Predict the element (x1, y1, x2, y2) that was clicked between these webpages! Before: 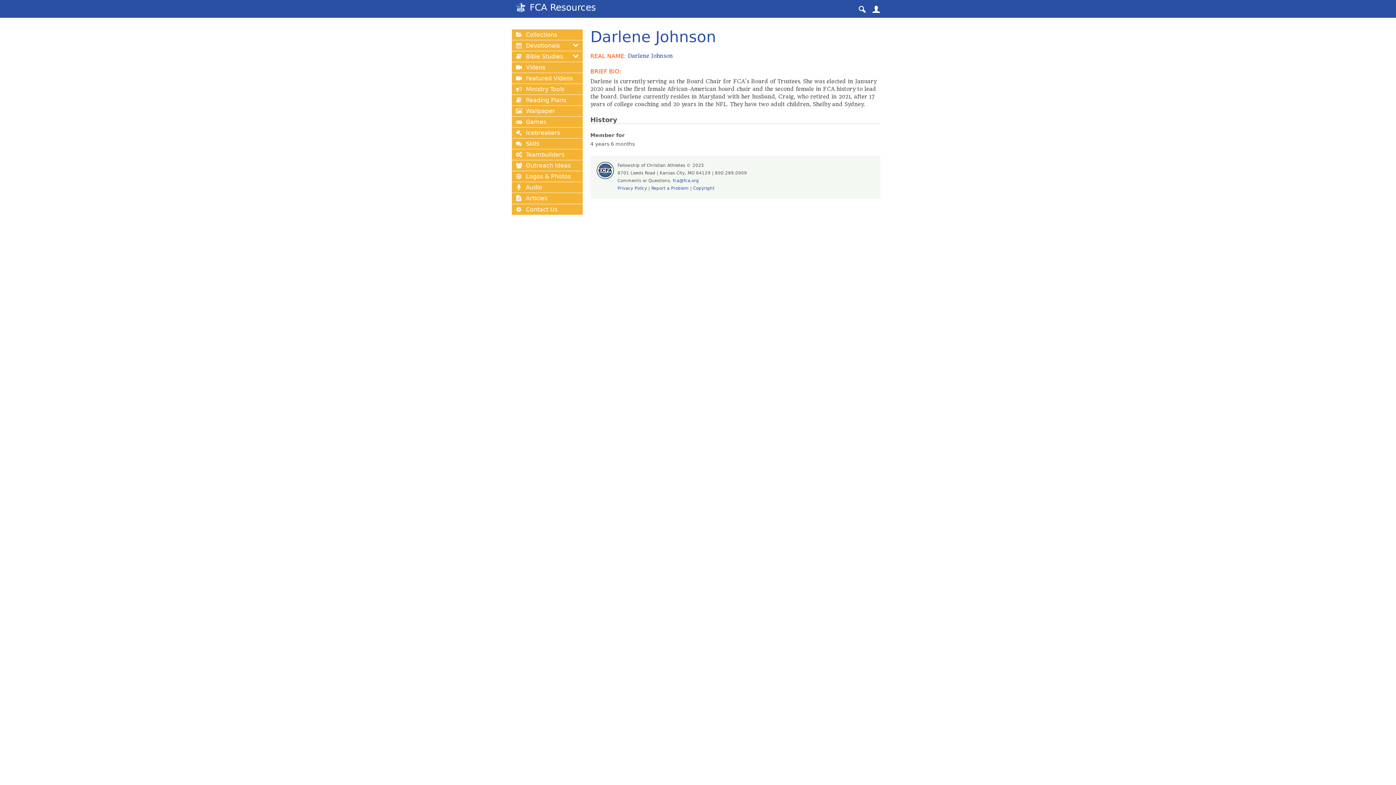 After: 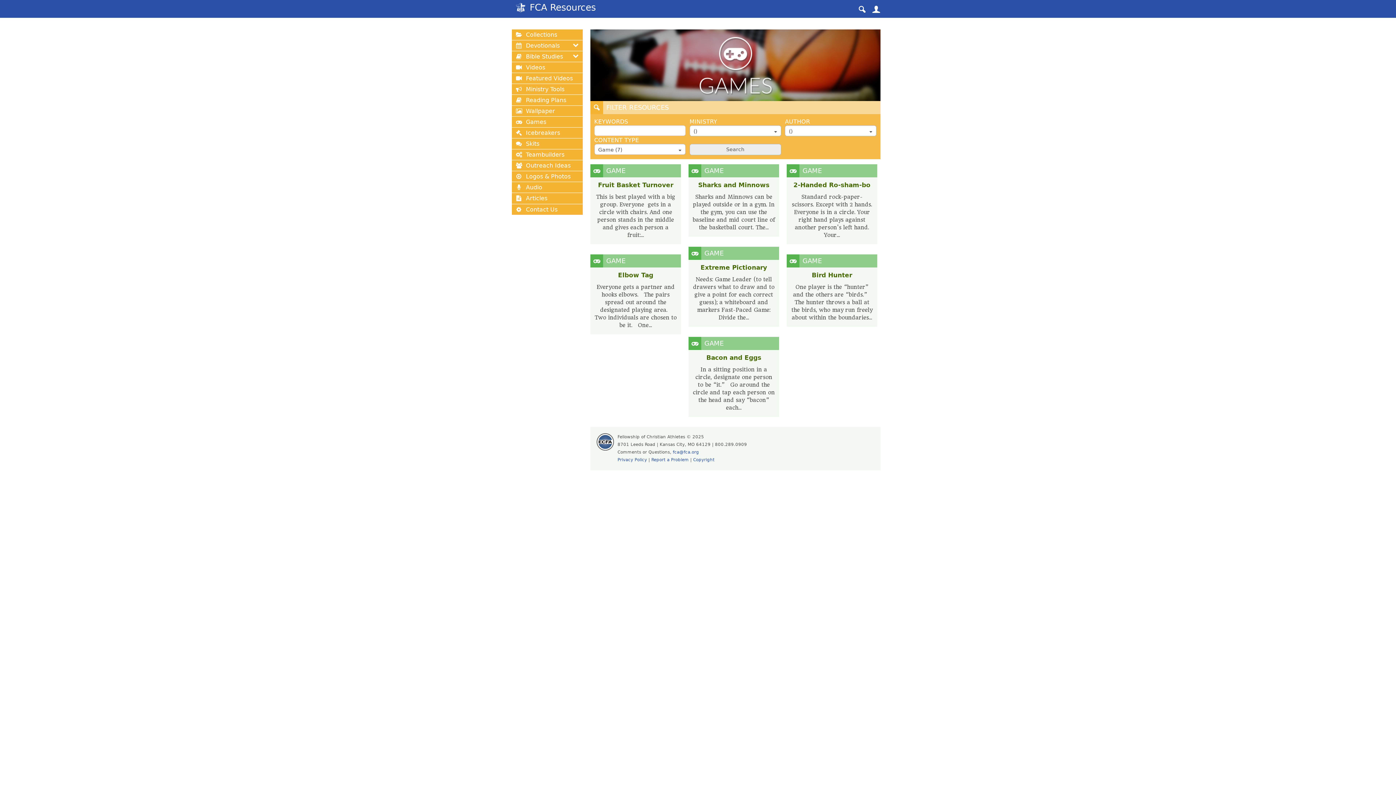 Action: bbox: (512, 116, 582, 127) label: Games